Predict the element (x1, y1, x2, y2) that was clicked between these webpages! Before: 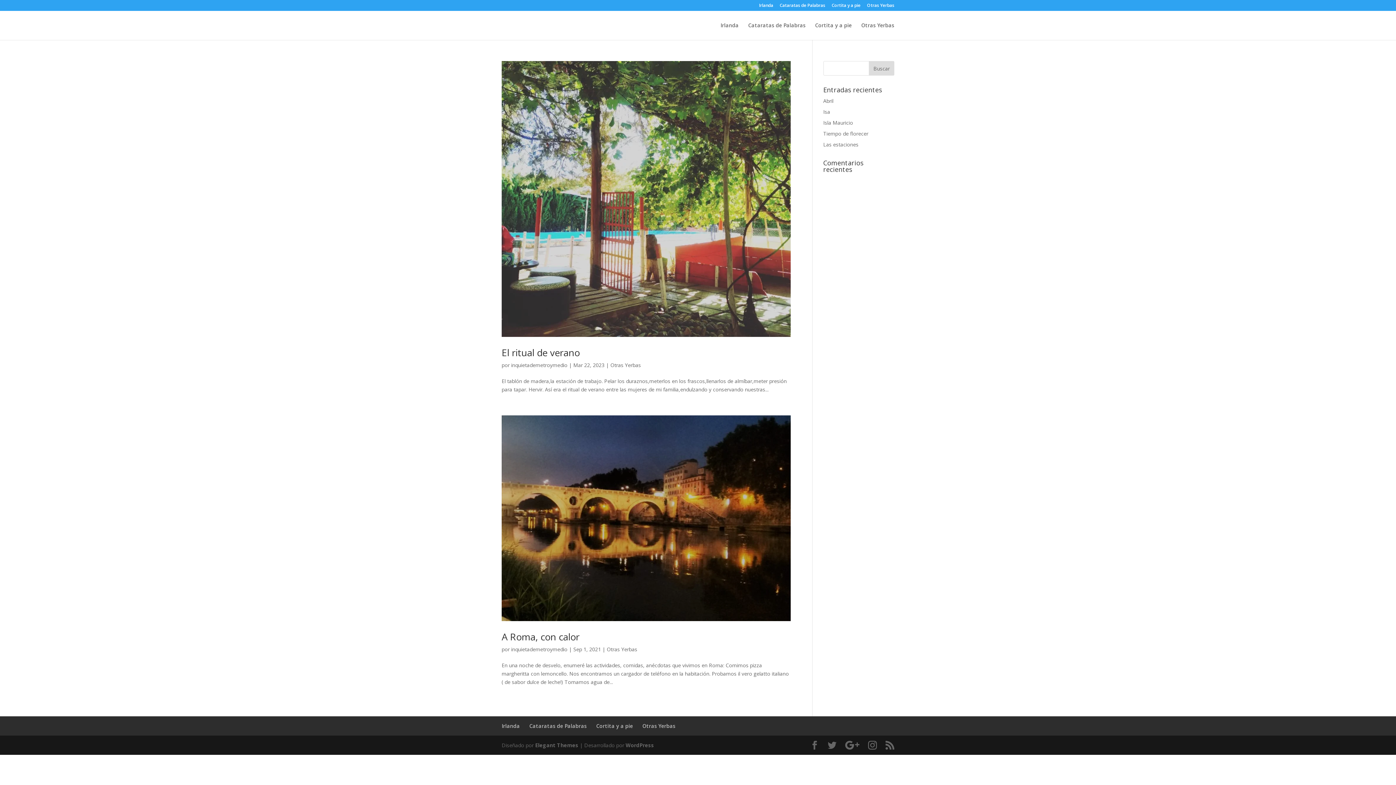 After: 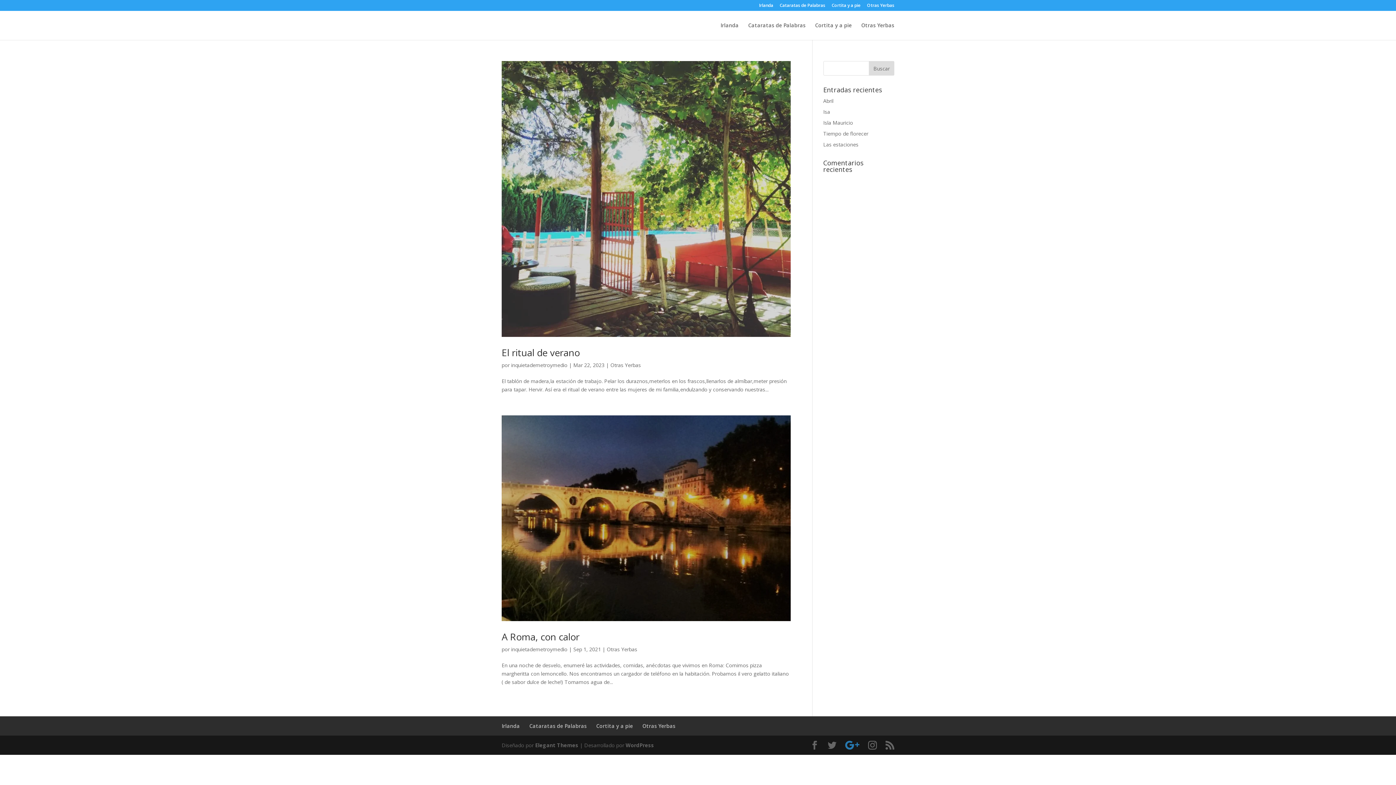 Action: bbox: (845, 741, 859, 750)